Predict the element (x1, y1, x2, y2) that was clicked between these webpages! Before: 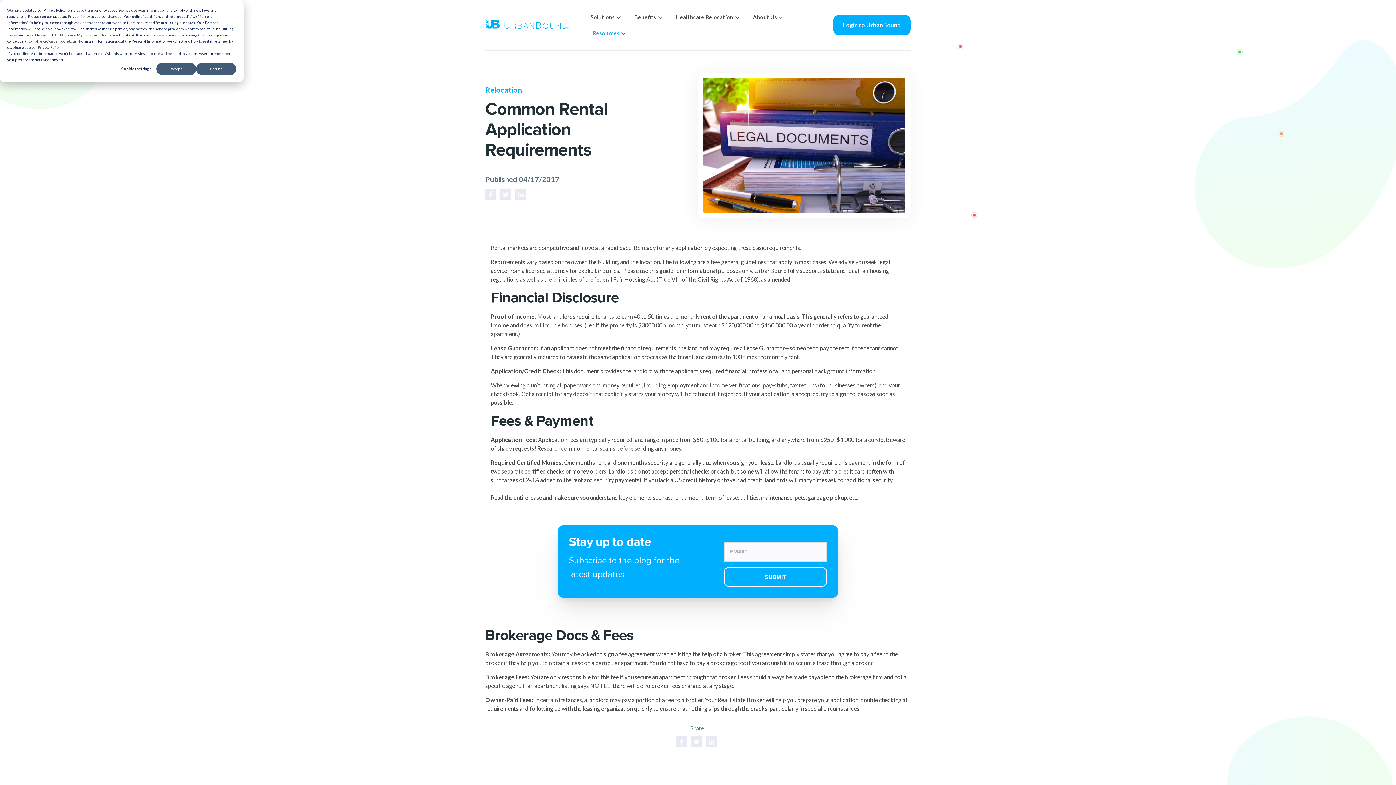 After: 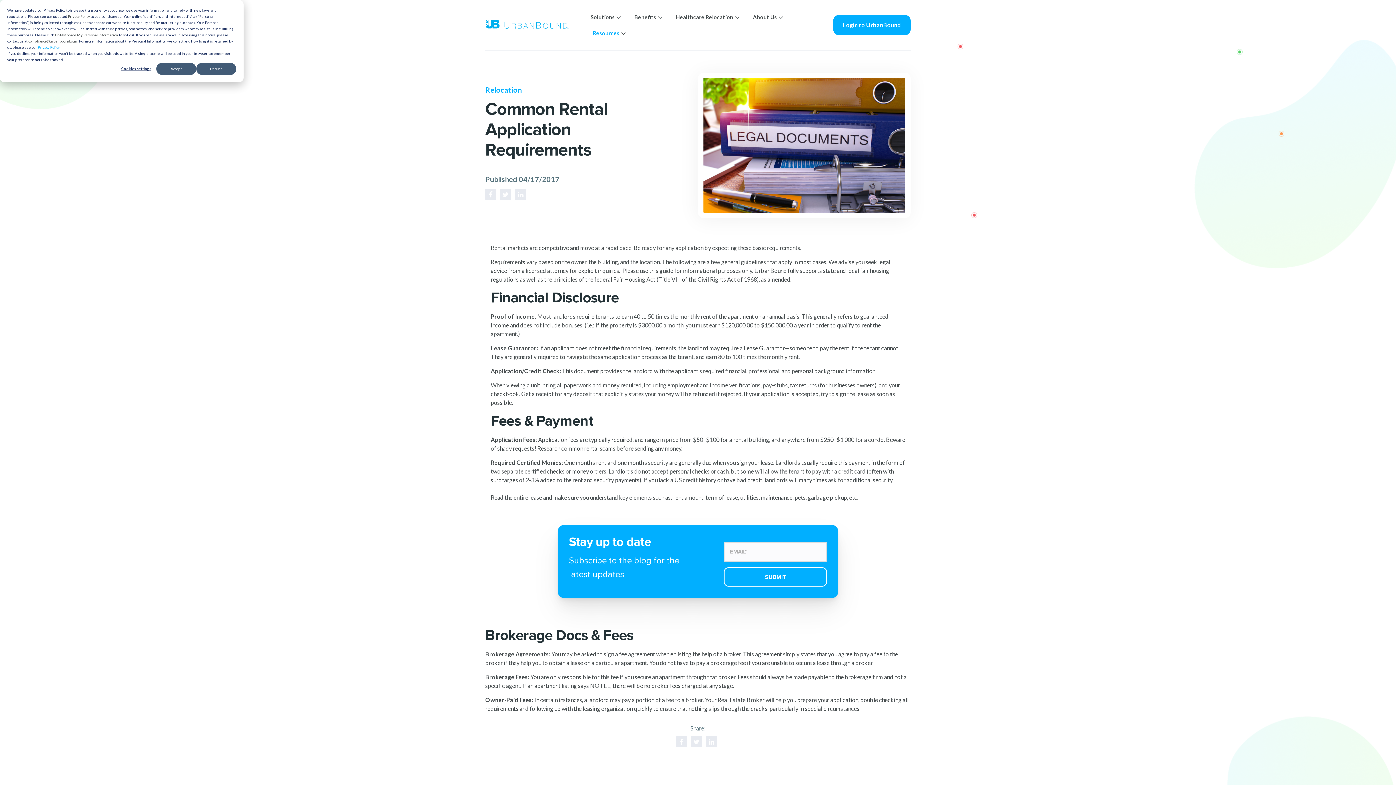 Action: label: Privacy Policy bbox: (37, 44, 59, 50)